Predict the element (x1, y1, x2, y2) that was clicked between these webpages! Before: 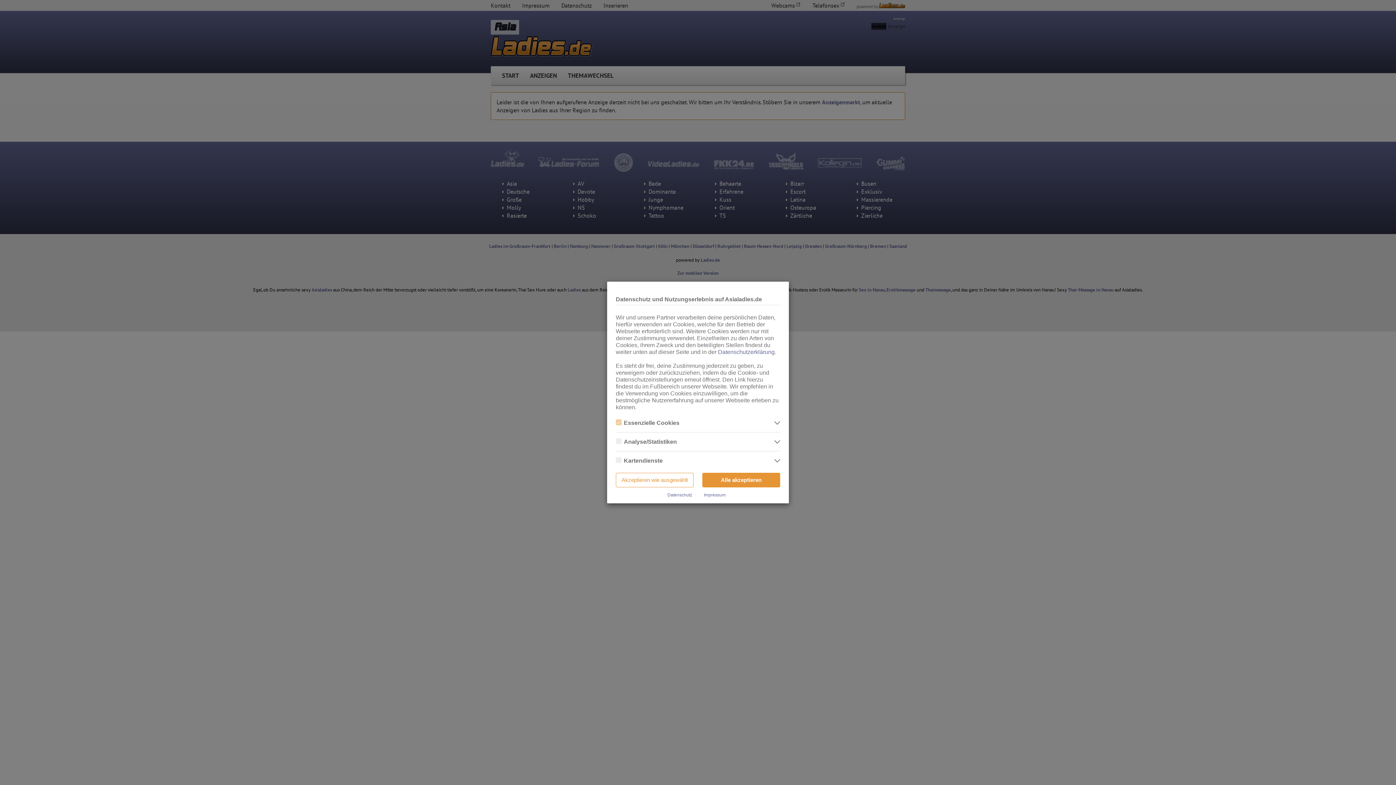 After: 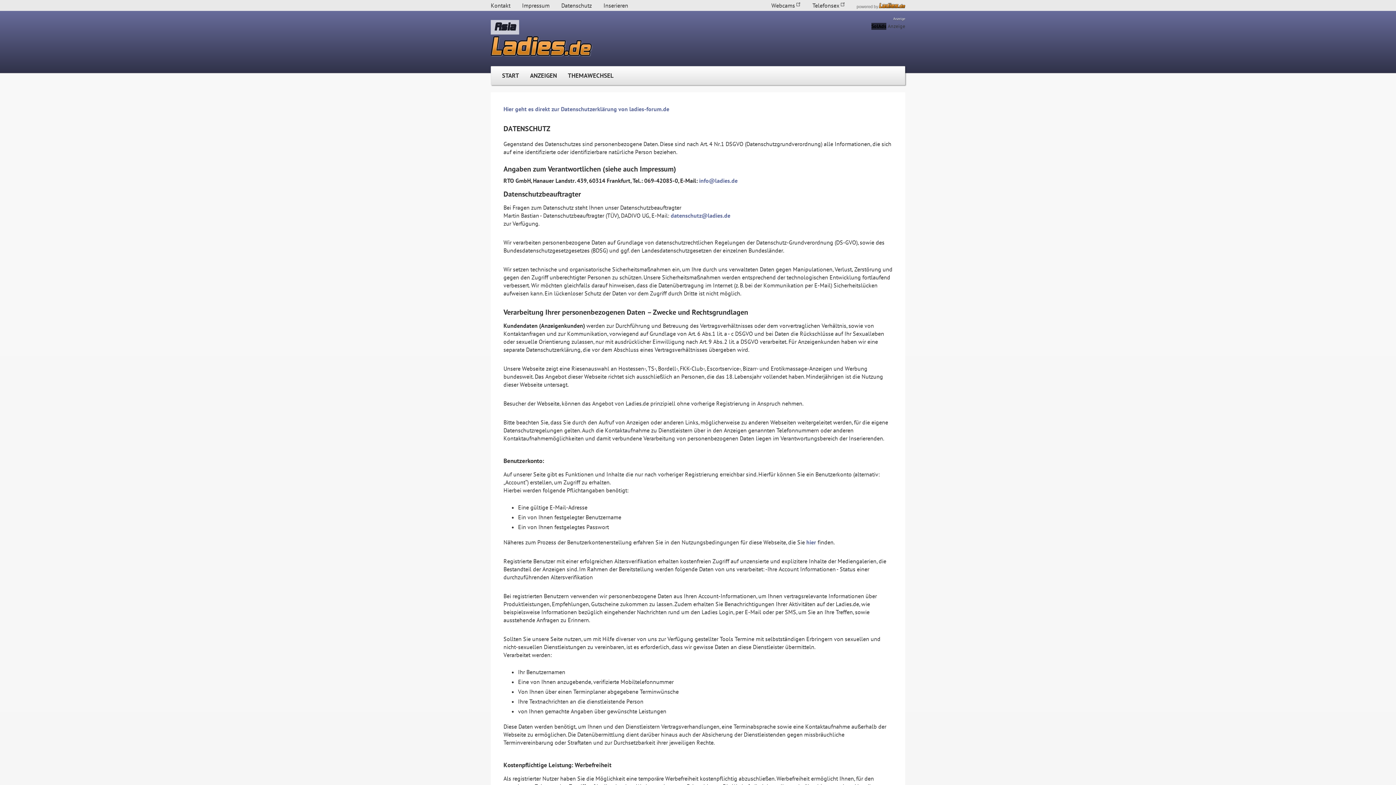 Action: label: Datenschutz bbox: (667, 492, 692, 497)